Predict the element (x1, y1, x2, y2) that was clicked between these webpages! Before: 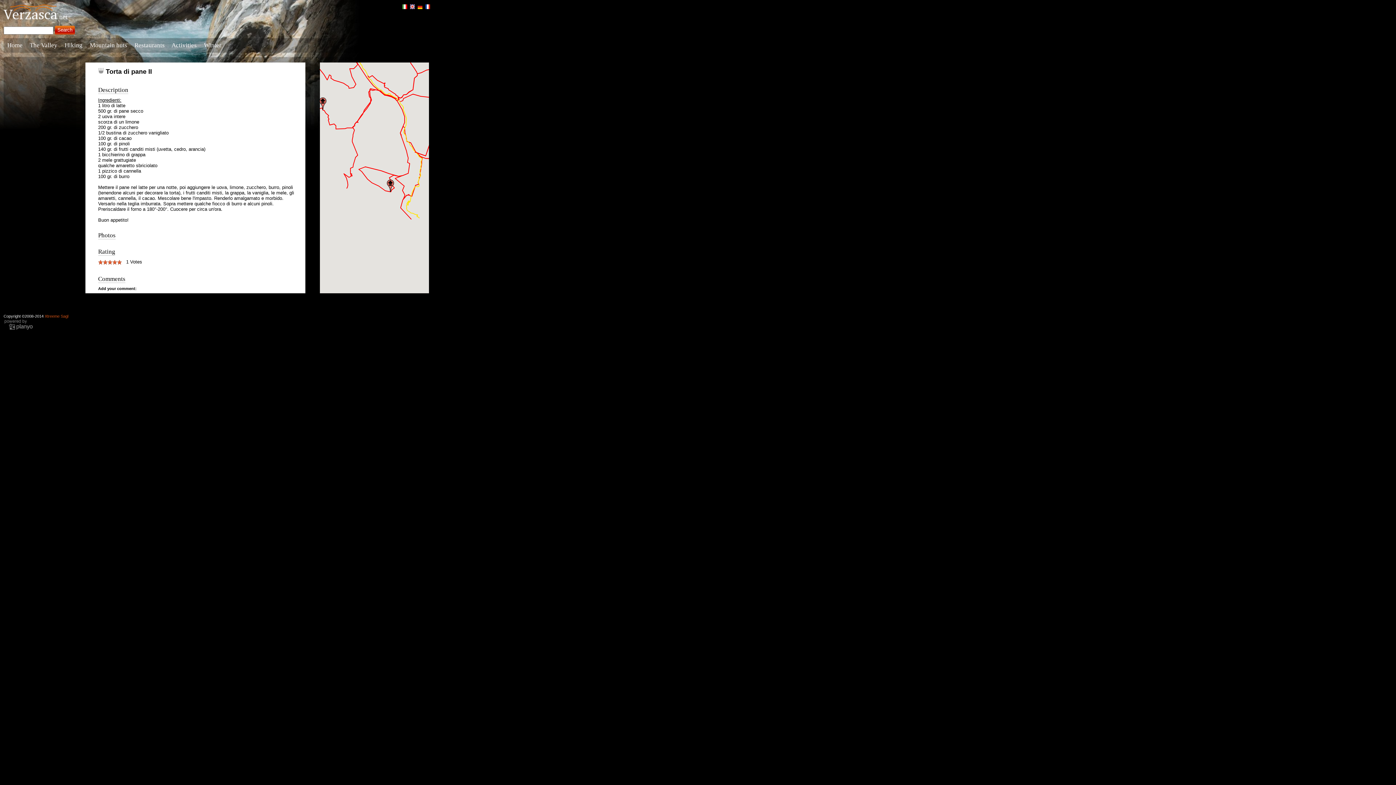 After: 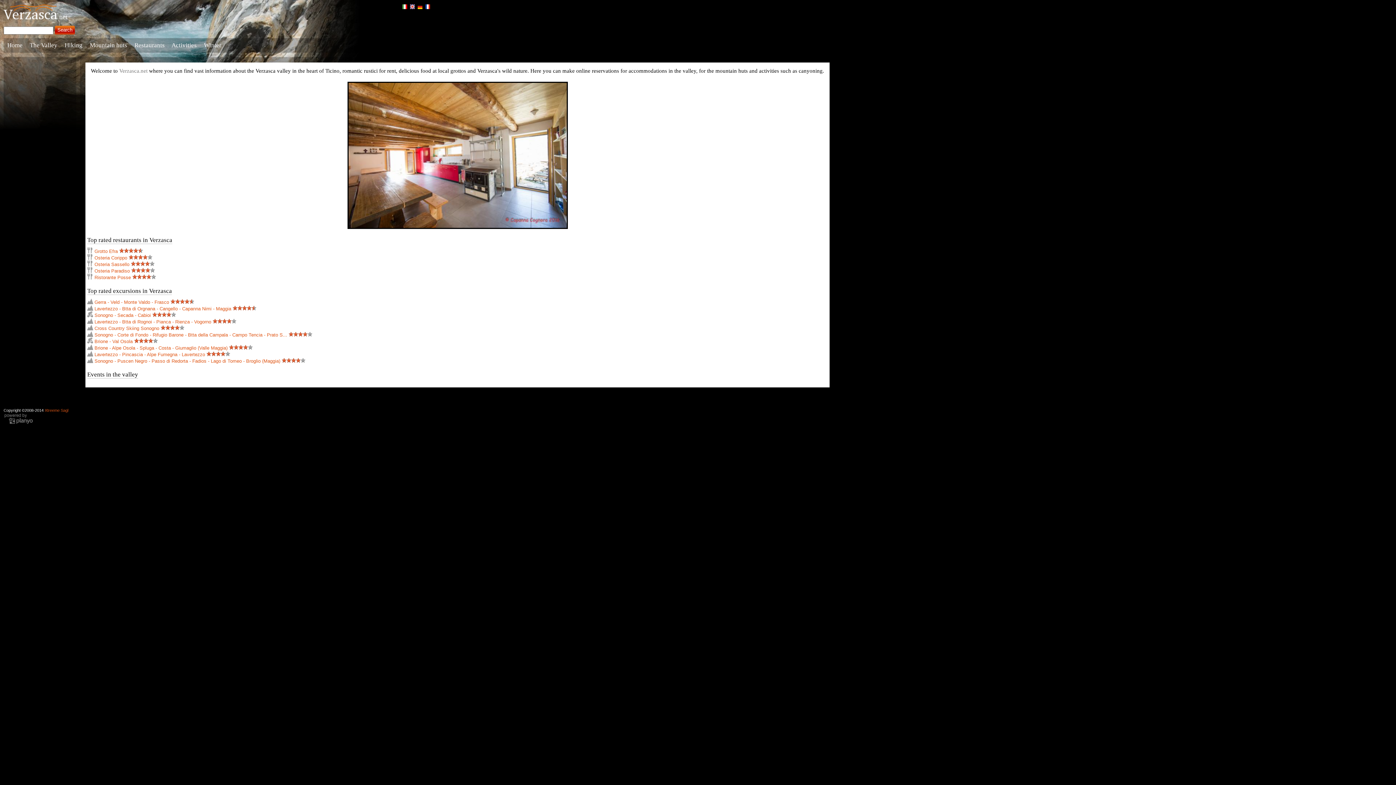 Action: label: Home bbox: (7, 41, 22, 48)